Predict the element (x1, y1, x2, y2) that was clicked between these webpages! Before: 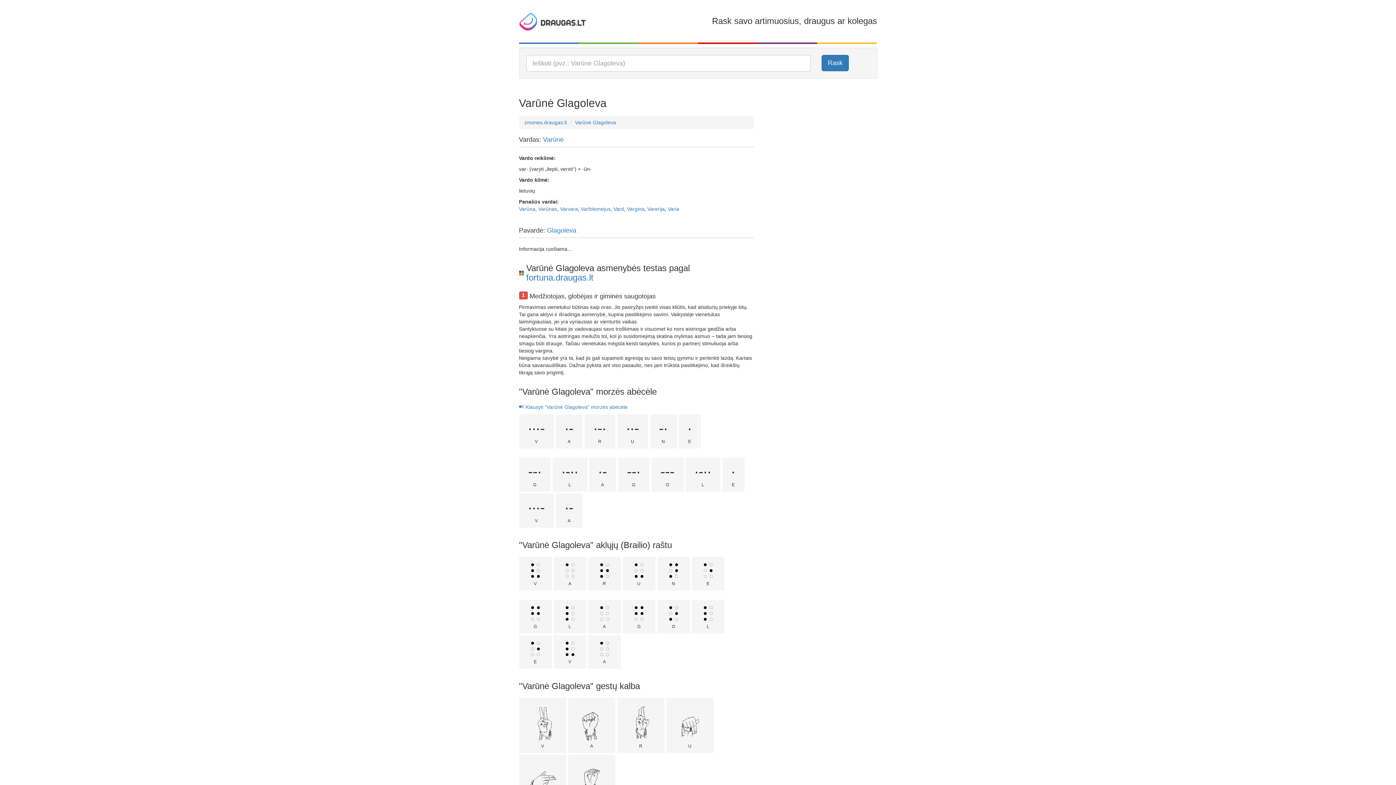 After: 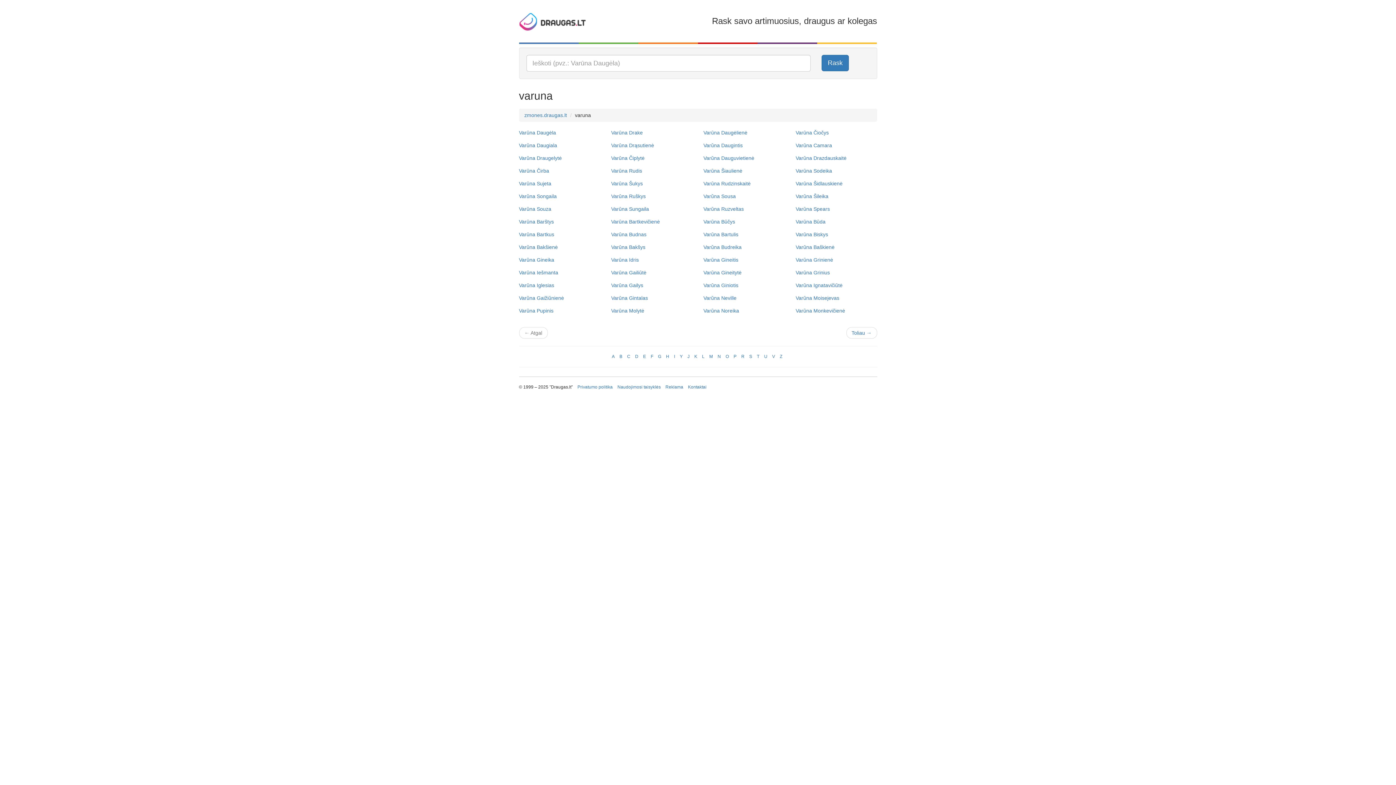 Action: bbox: (519, 206, 535, 212) label: Varūna